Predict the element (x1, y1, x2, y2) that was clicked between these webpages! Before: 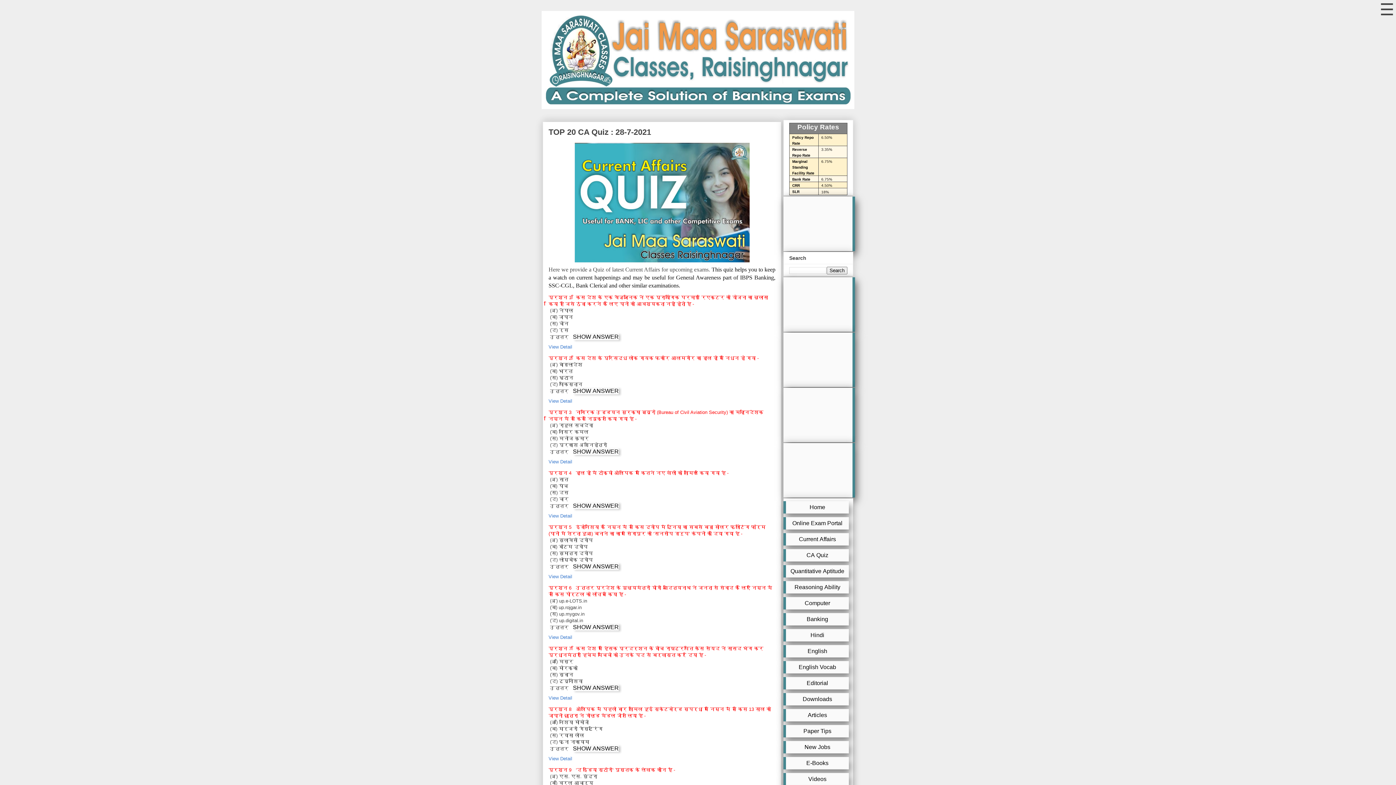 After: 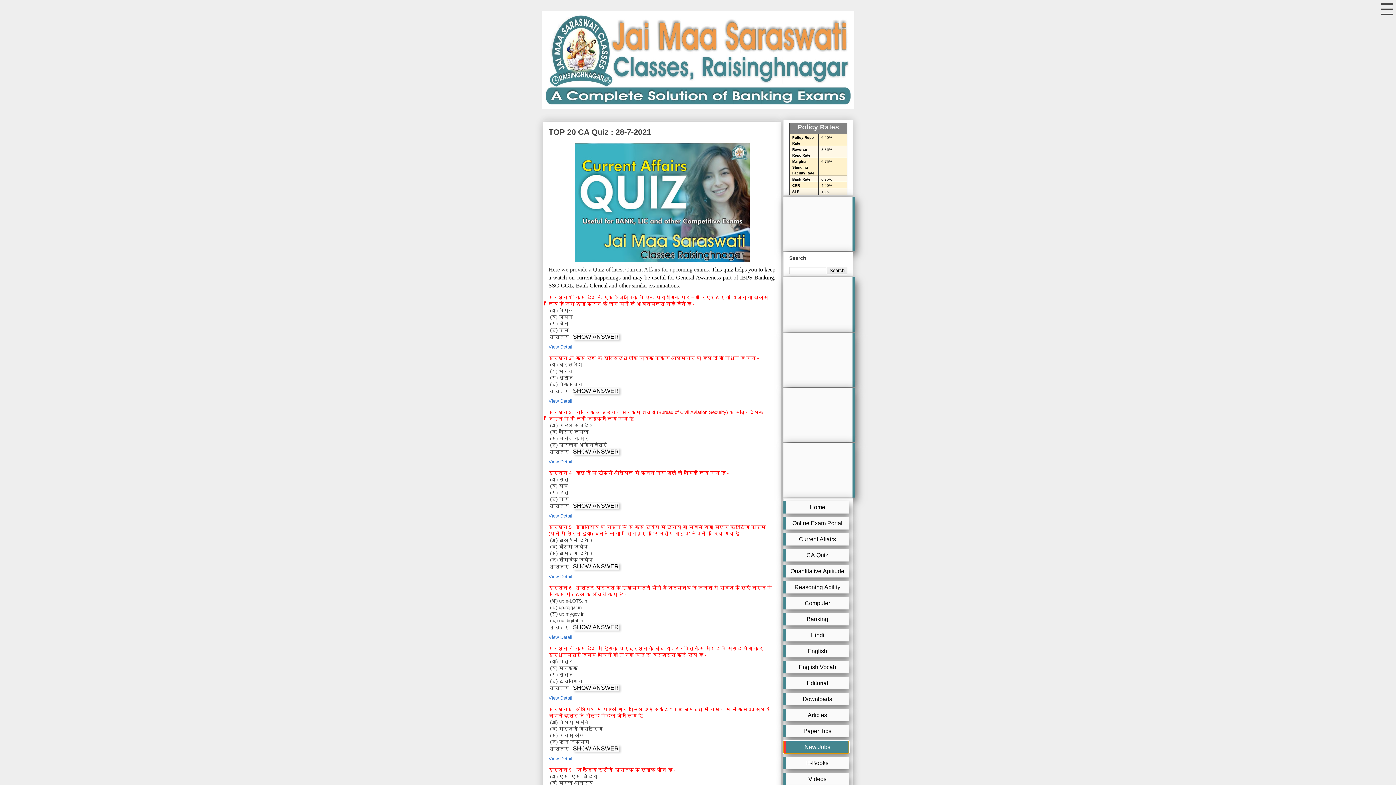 Action: label: New Jobs bbox: (789, 744, 849, 750)